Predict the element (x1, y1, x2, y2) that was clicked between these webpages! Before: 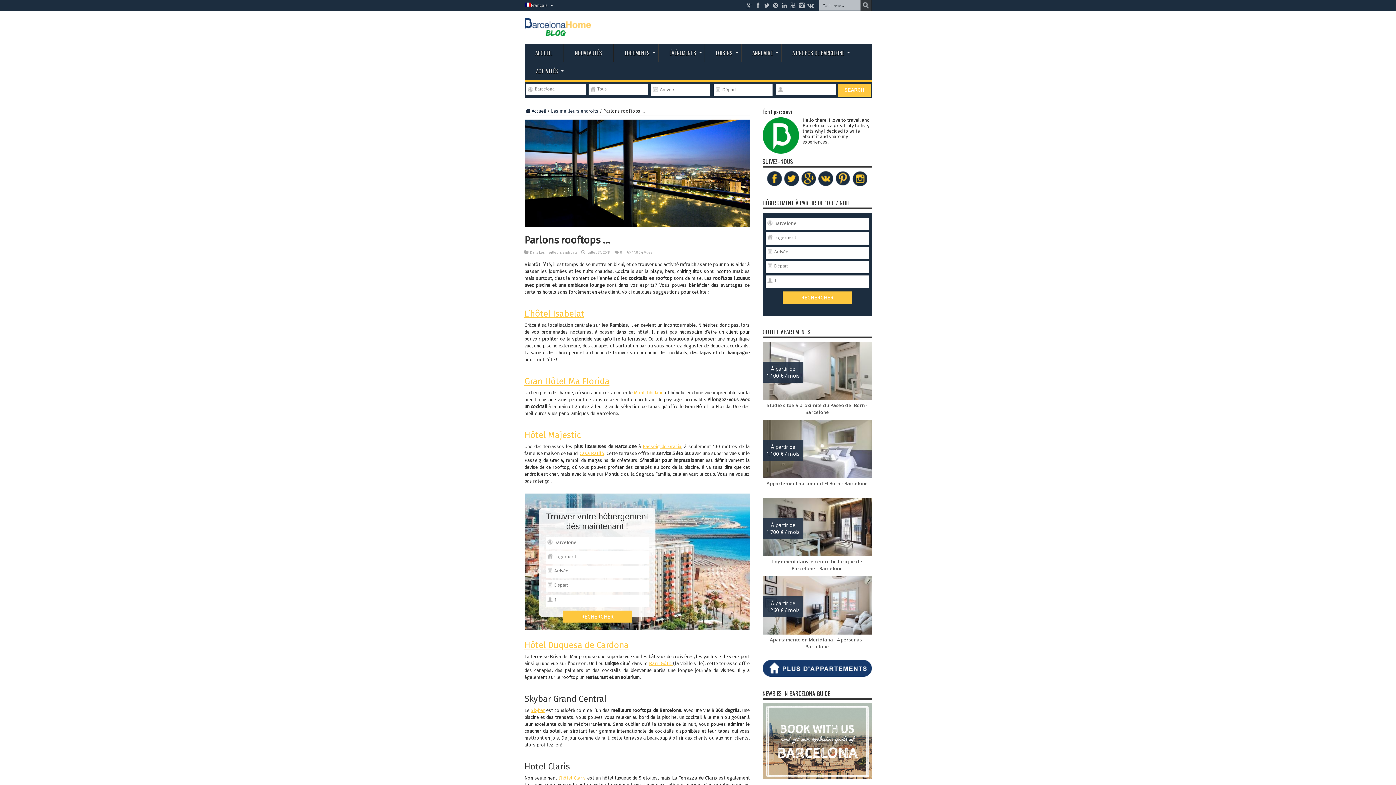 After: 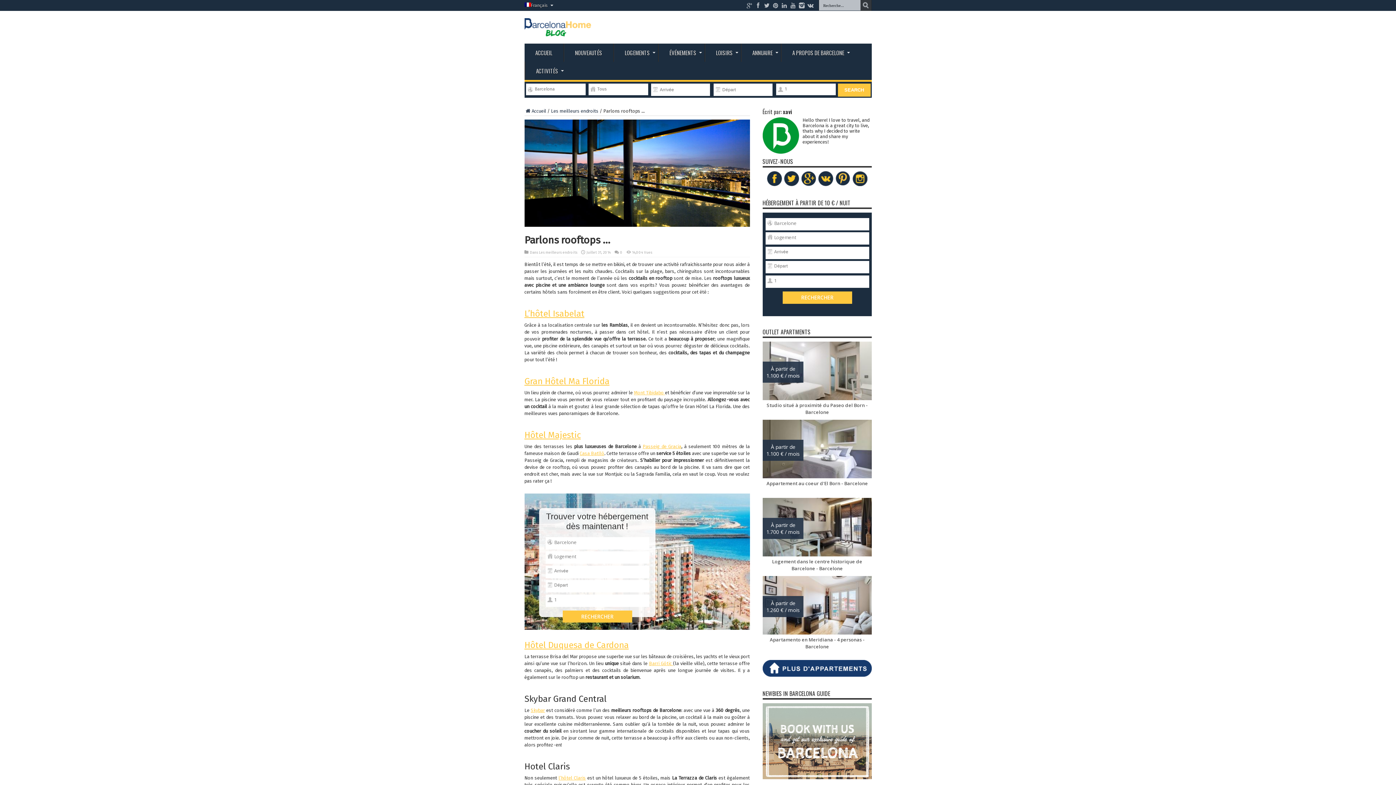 Action: bbox: (851, 180, 868, 188)